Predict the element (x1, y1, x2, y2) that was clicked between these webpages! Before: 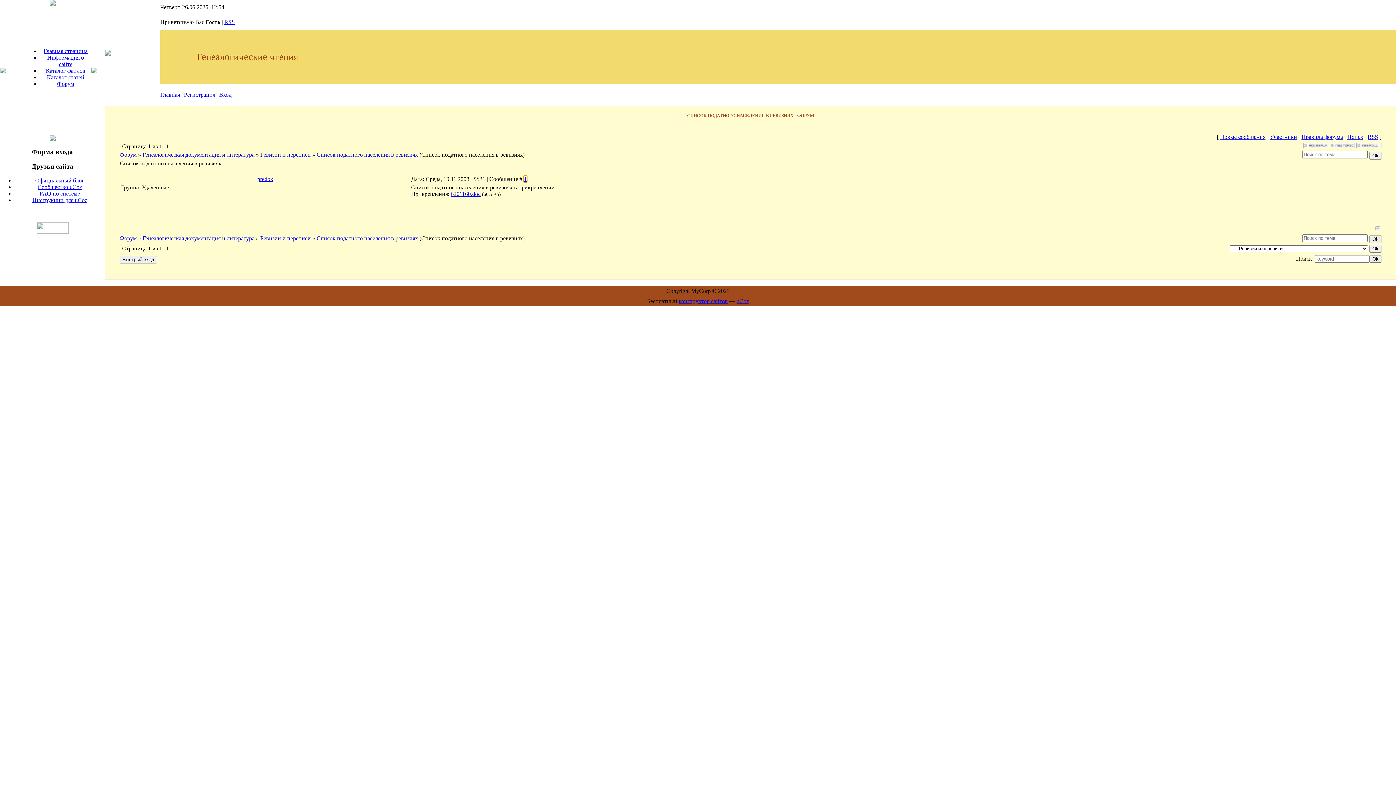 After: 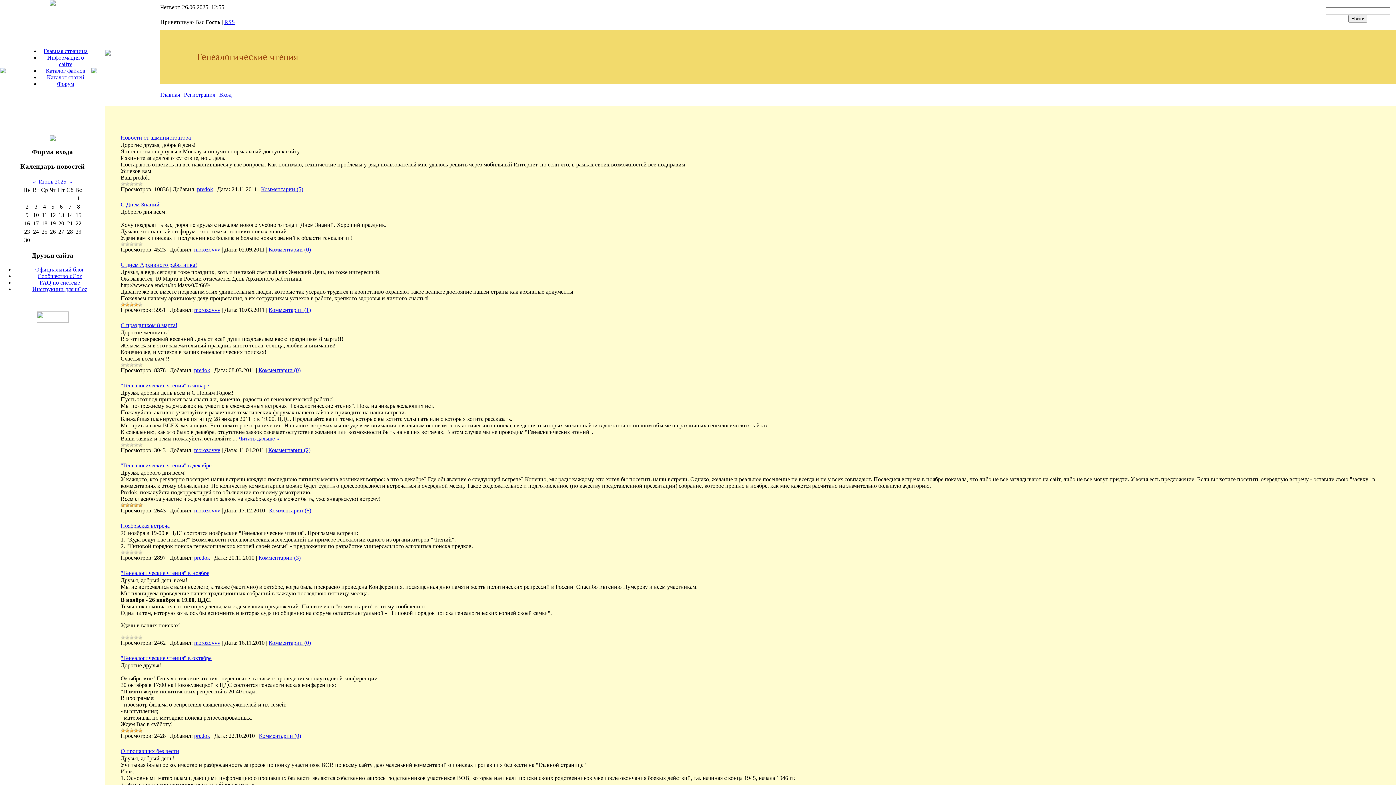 Action: bbox: (160, 91, 180, 97) label: Главная